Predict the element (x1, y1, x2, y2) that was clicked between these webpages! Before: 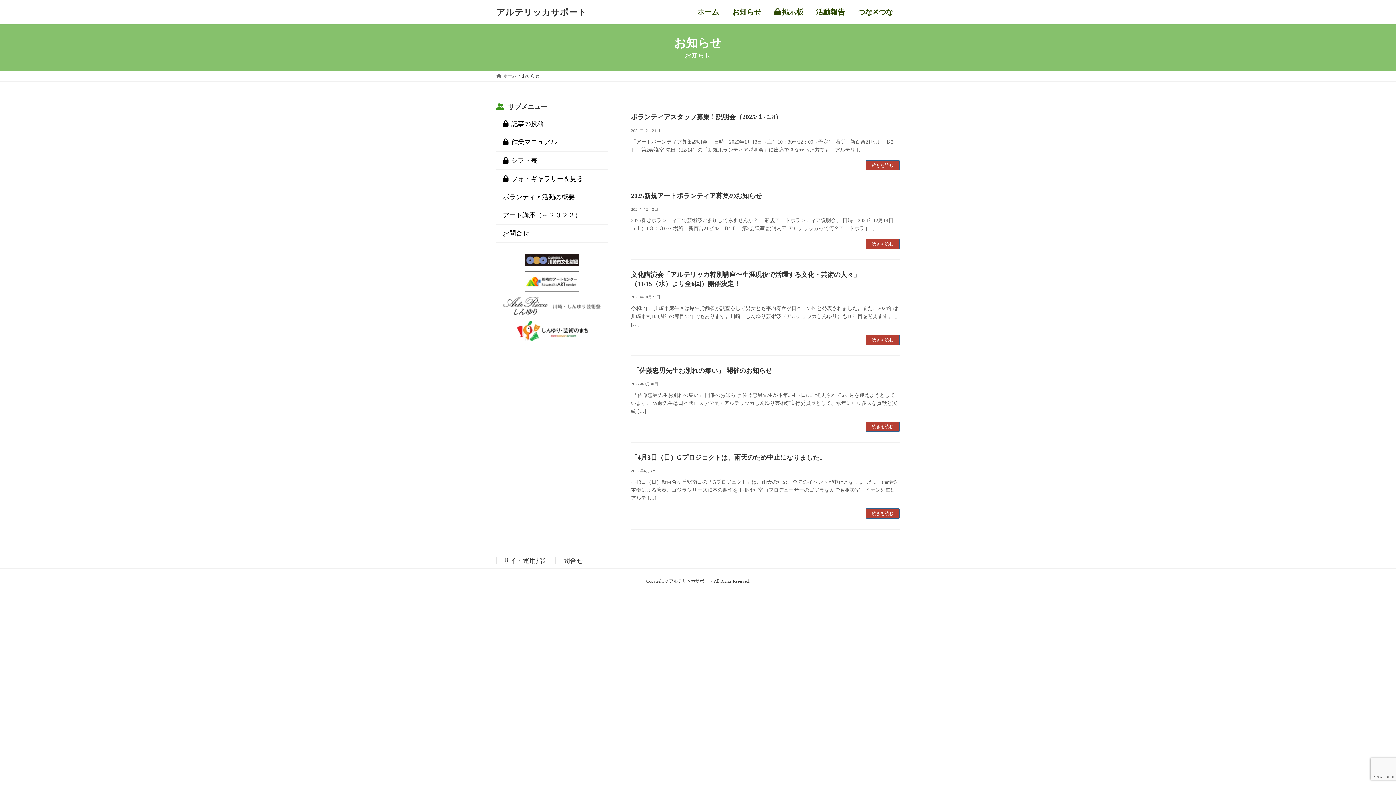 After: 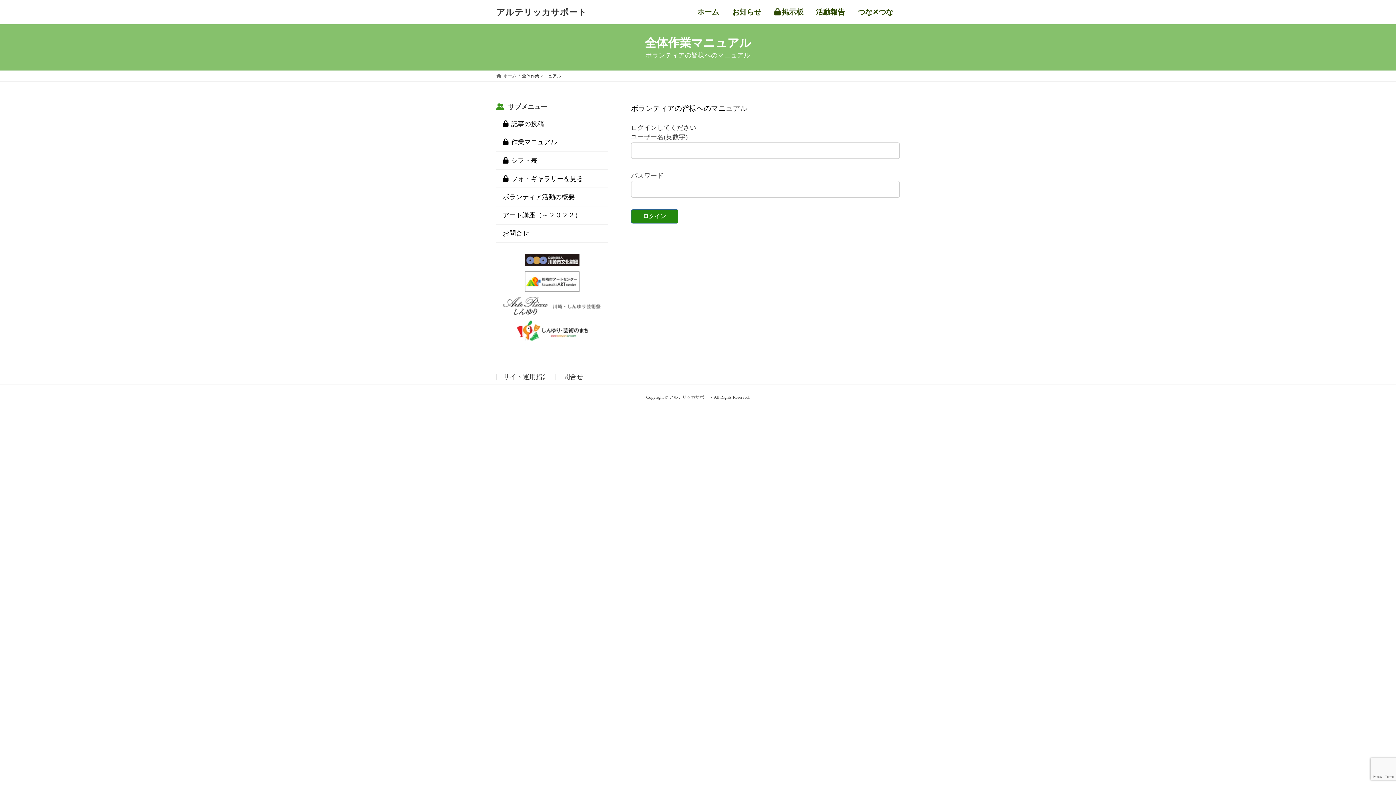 Action: label: 作業マニュアル bbox: (496, 133, 608, 151)